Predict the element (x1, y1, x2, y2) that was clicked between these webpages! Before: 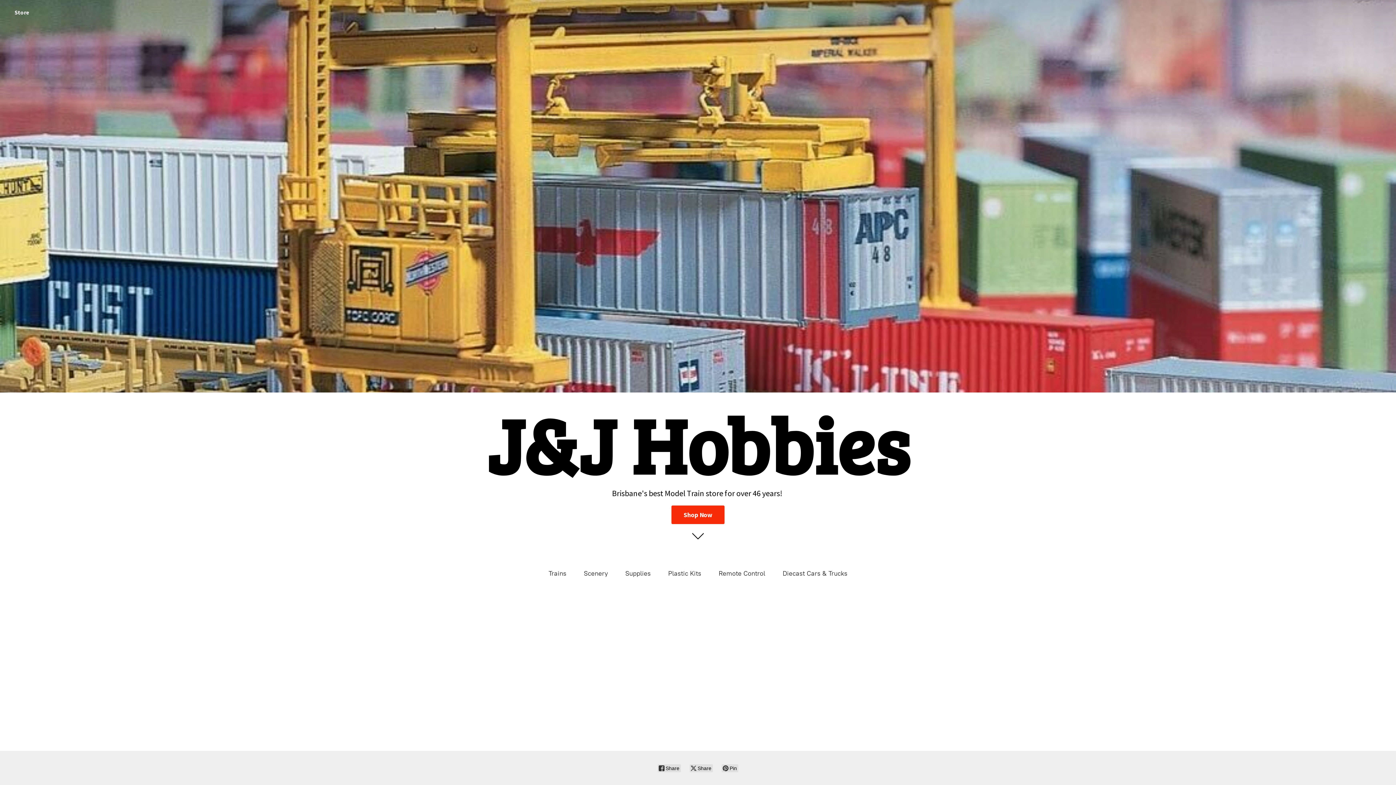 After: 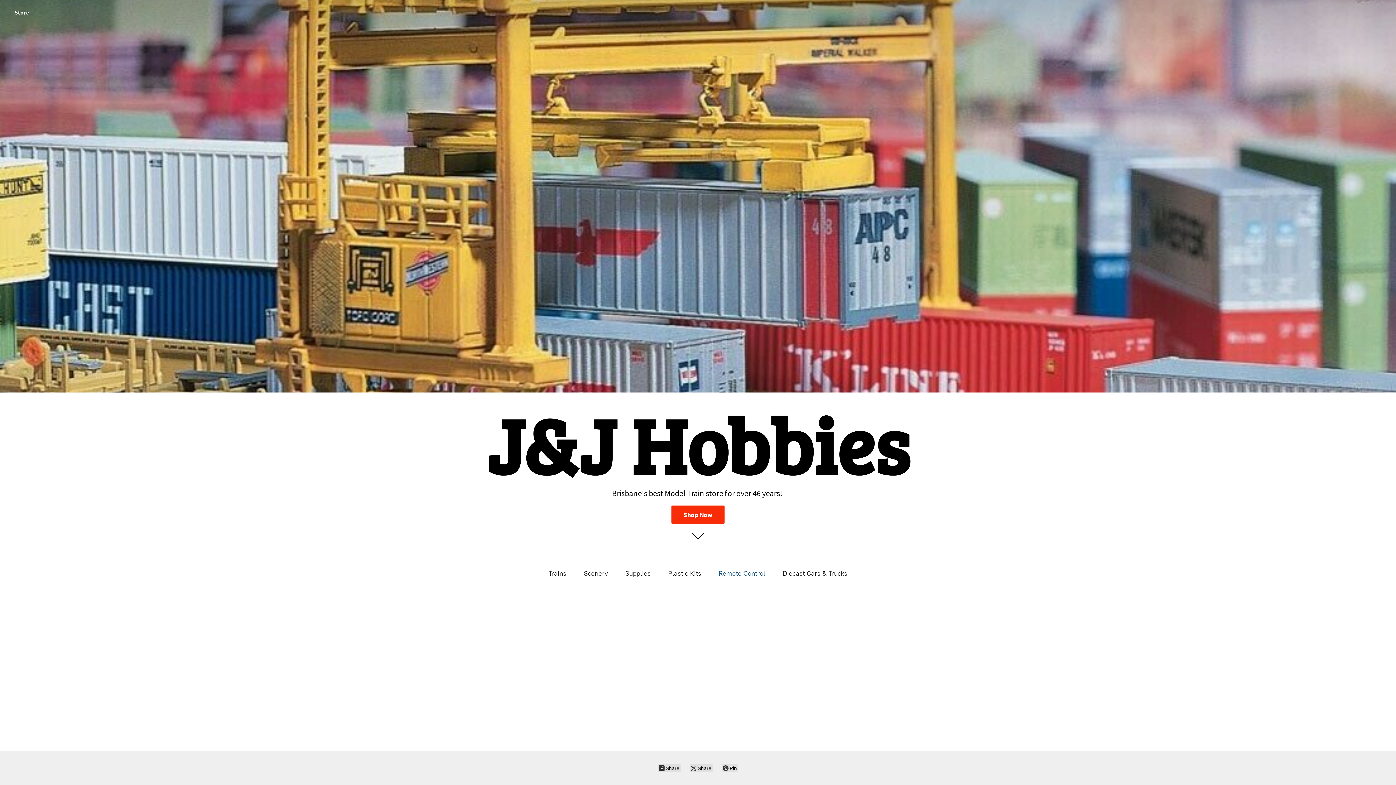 Action: bbox: (718, 568, 765, 579) label: Remote Control